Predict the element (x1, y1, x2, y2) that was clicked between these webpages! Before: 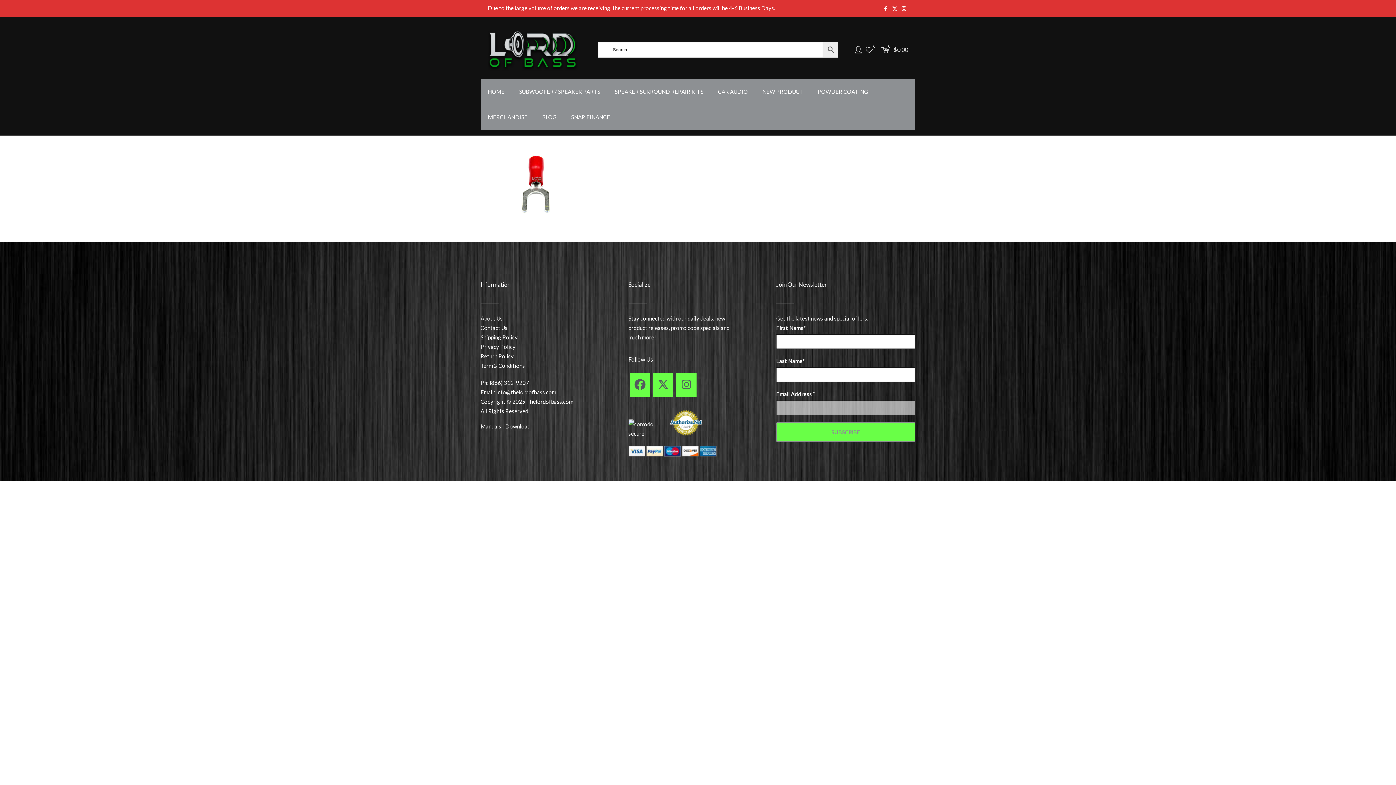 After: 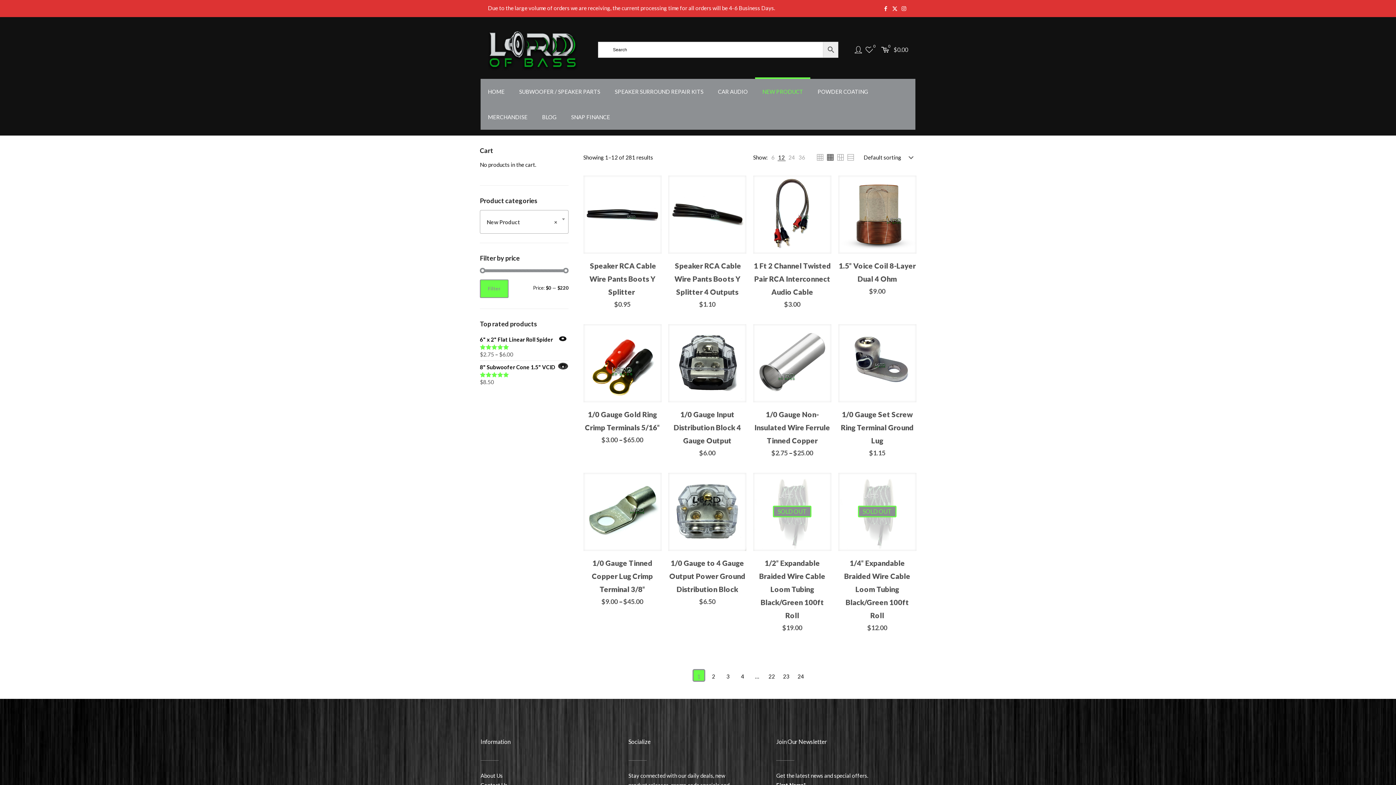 Action: bbox: (755, 78, 810, 104) label: NEW PRODUCT